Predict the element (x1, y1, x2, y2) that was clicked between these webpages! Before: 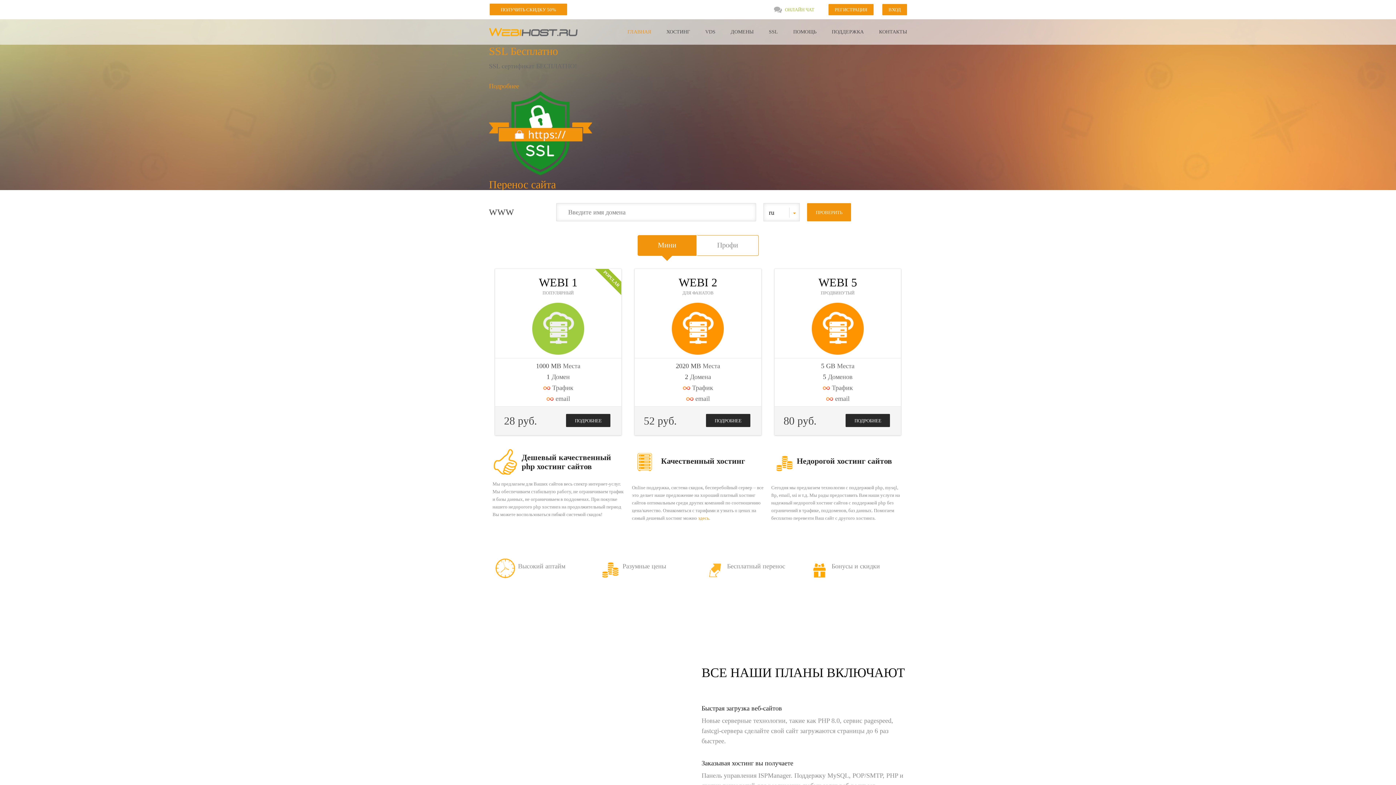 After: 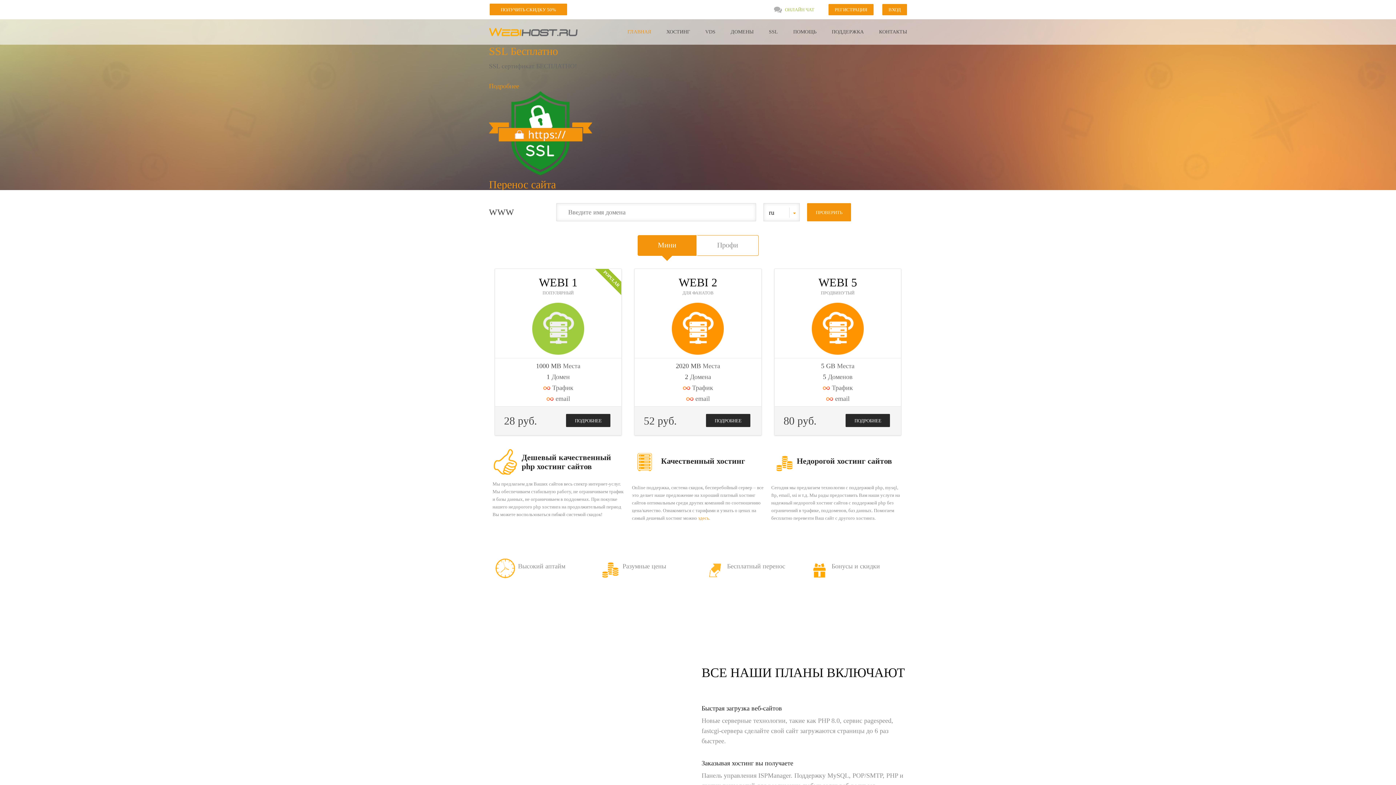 Action: bbox: (824, 19, 871, 44) label: ПОДДЕРЖКА